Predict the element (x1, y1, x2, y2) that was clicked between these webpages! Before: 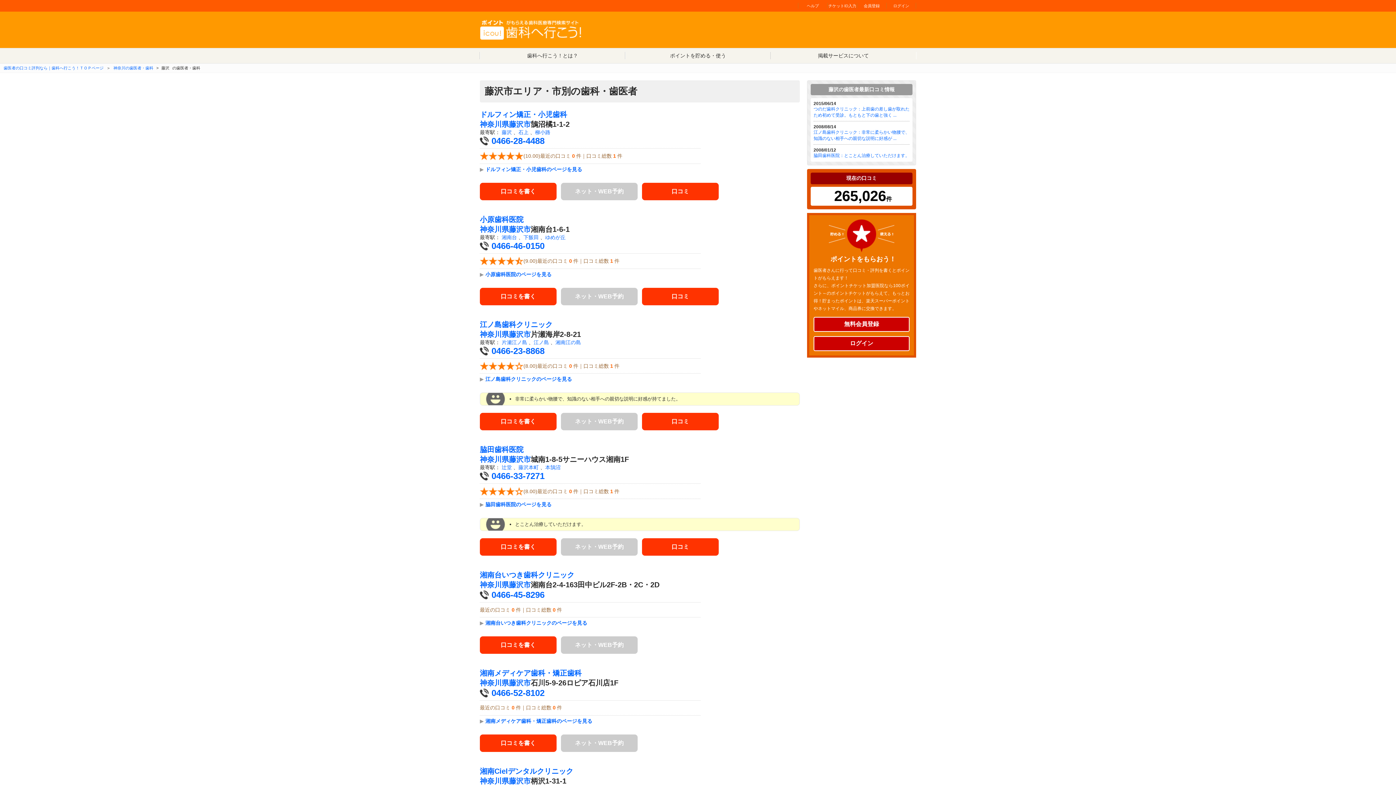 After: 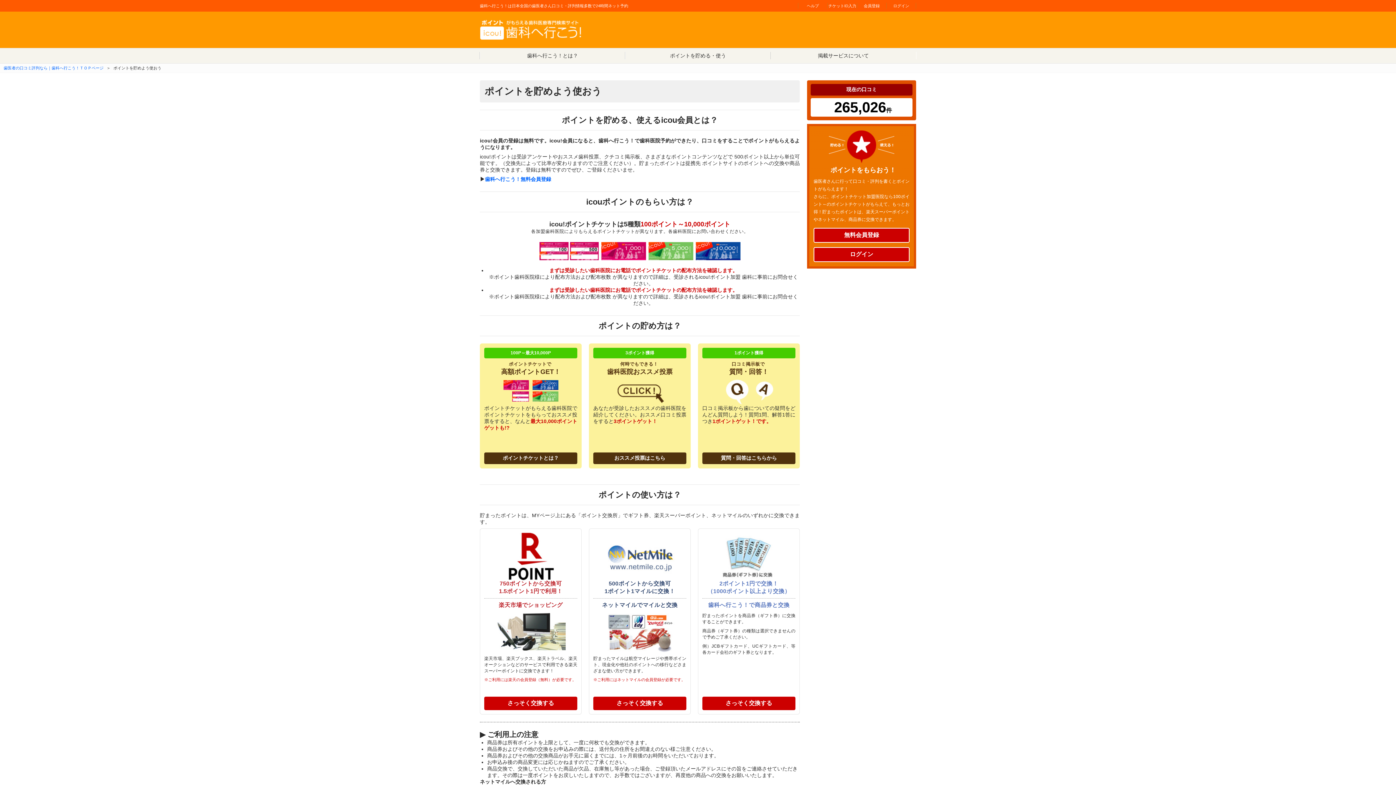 Action: label: ヘルプ bbox: (798, 2, 827, 8)